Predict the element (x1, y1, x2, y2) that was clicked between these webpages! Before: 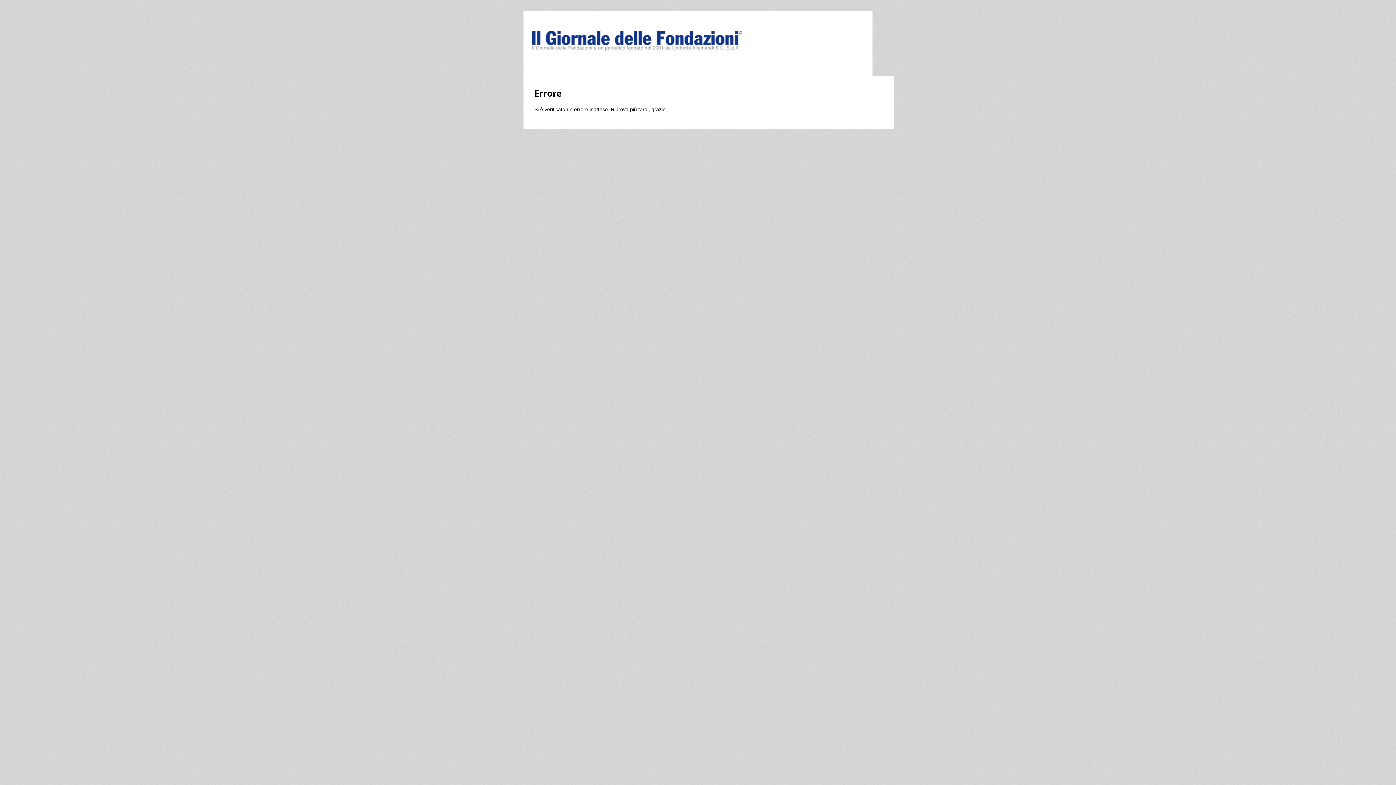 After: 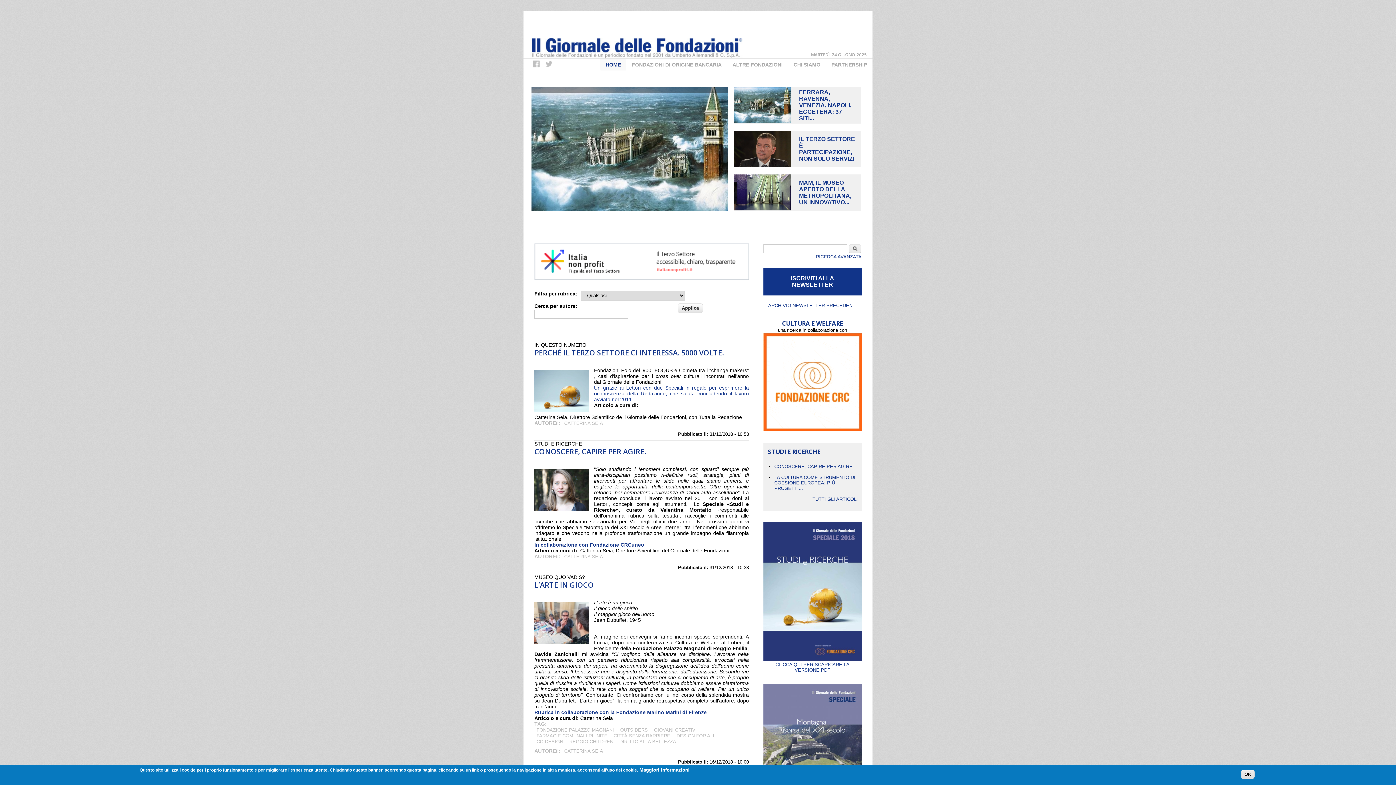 Action: bbox: (527, 28, 746, 50)